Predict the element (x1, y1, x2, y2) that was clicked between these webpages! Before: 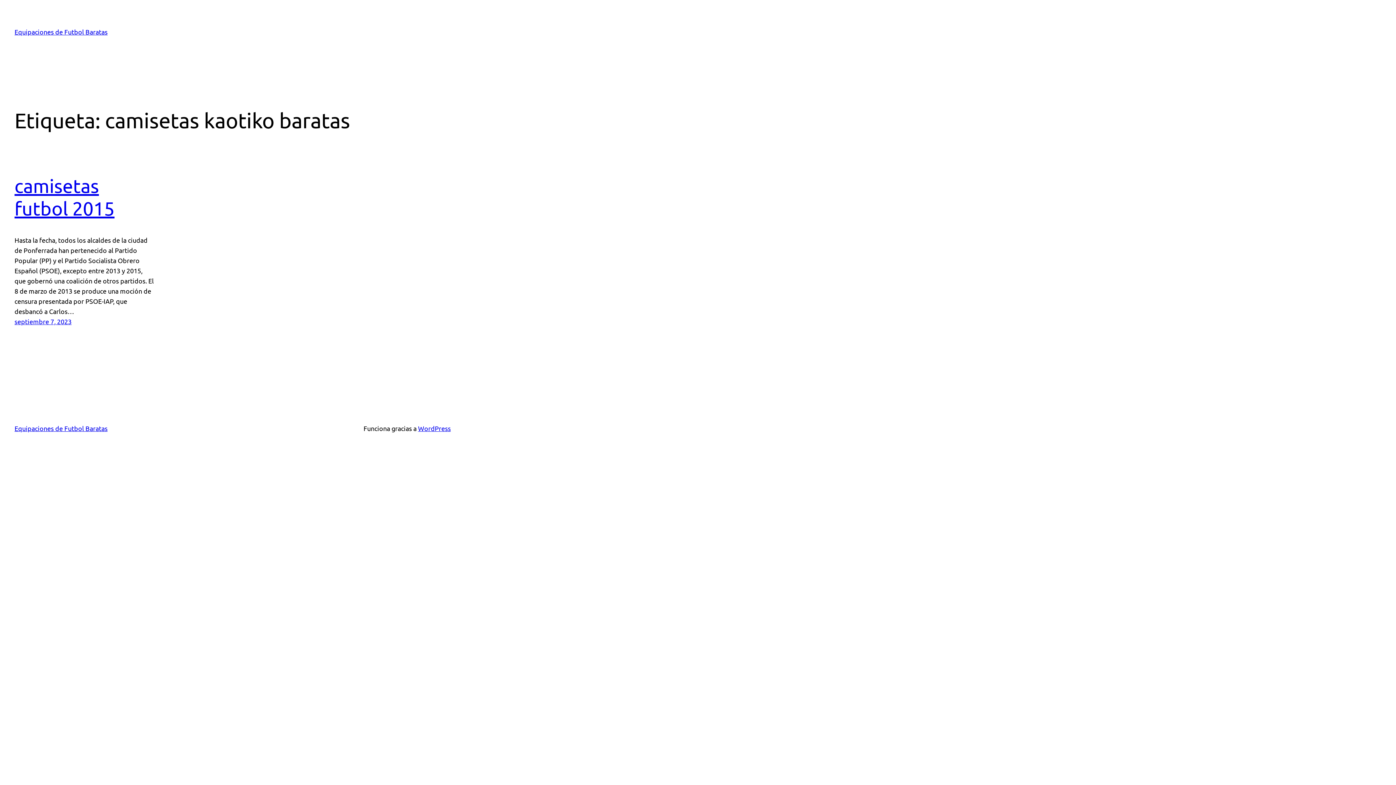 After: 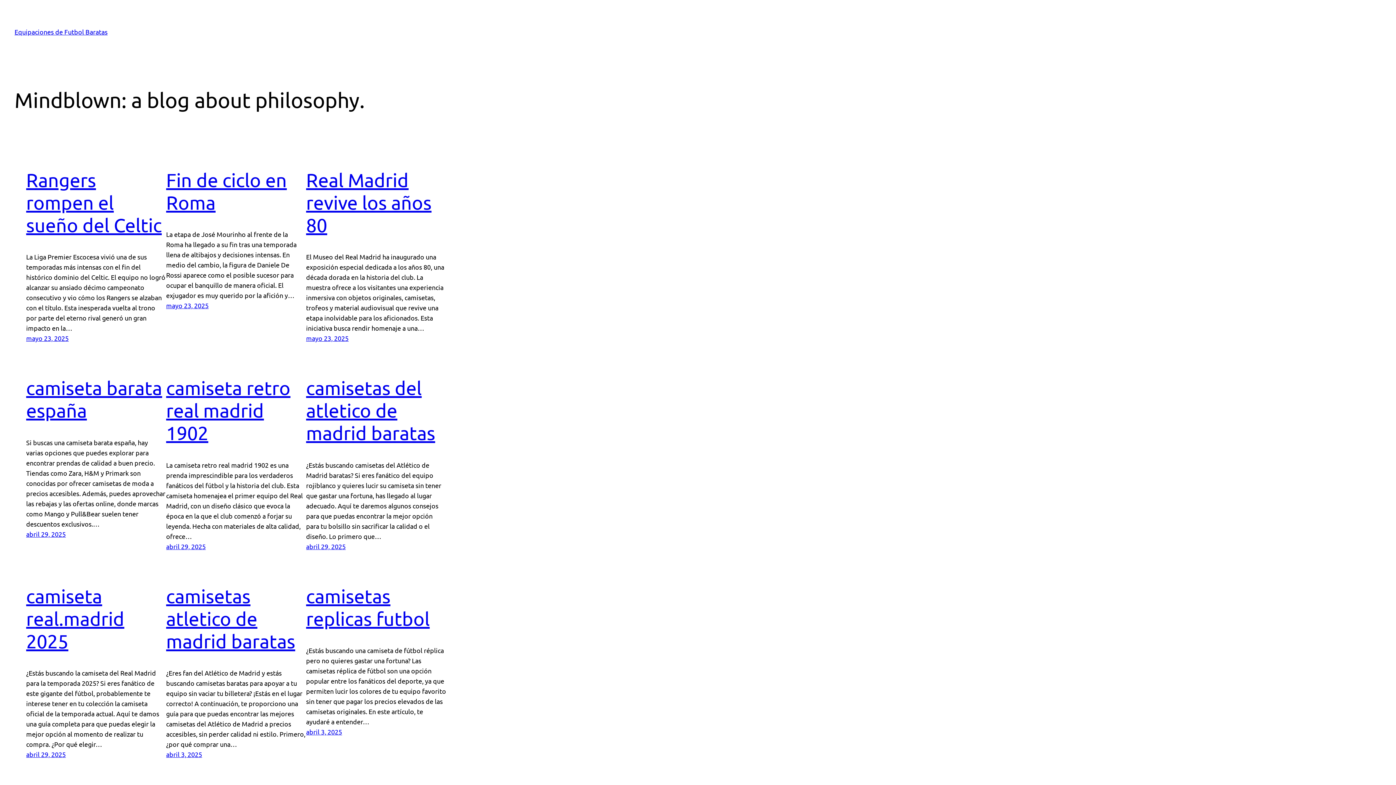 Action: label: Equipaciones de Futbol Baratas bbox: (14, 424, 107, 432)